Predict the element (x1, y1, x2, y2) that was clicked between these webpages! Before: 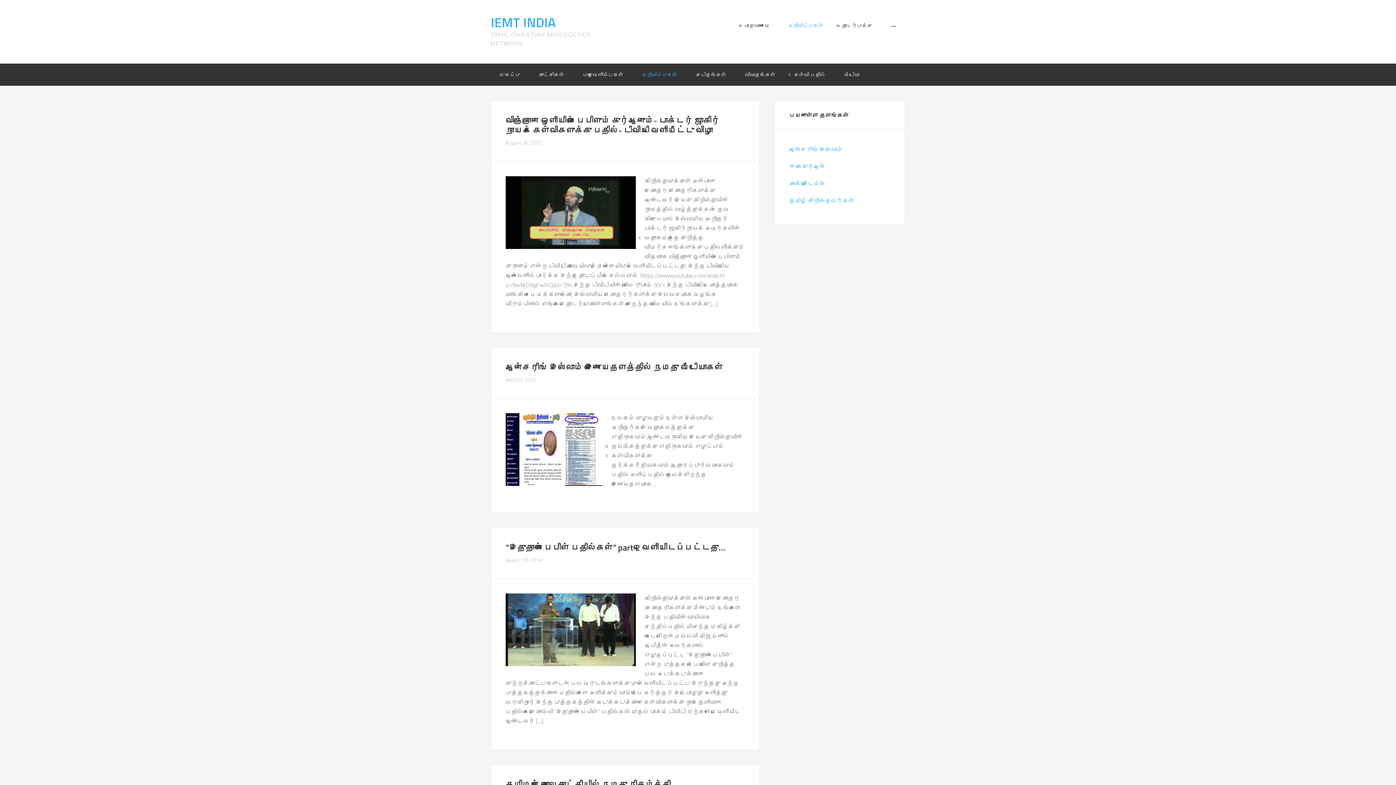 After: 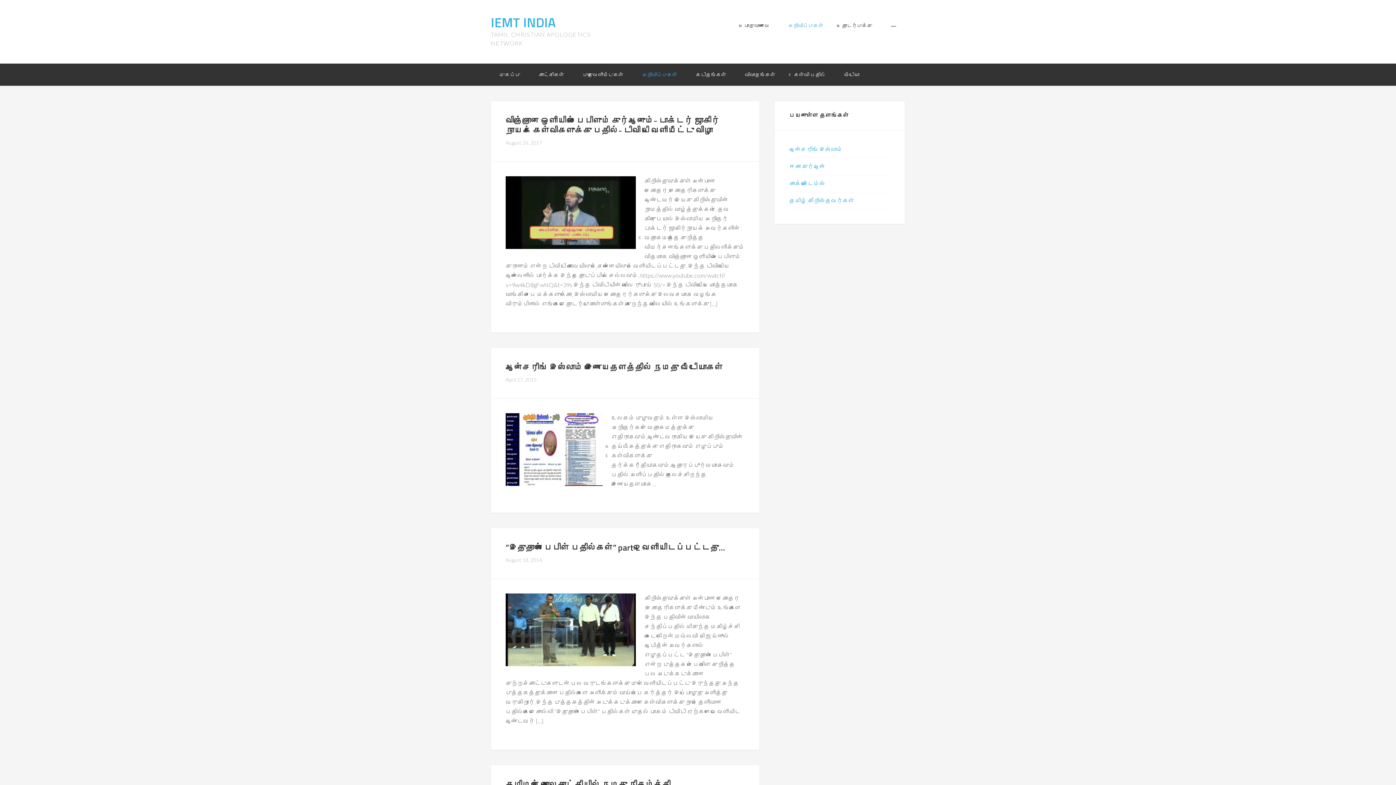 Action: label: அறிவிப்புகள் bbox: (633, 63, 686, 85)